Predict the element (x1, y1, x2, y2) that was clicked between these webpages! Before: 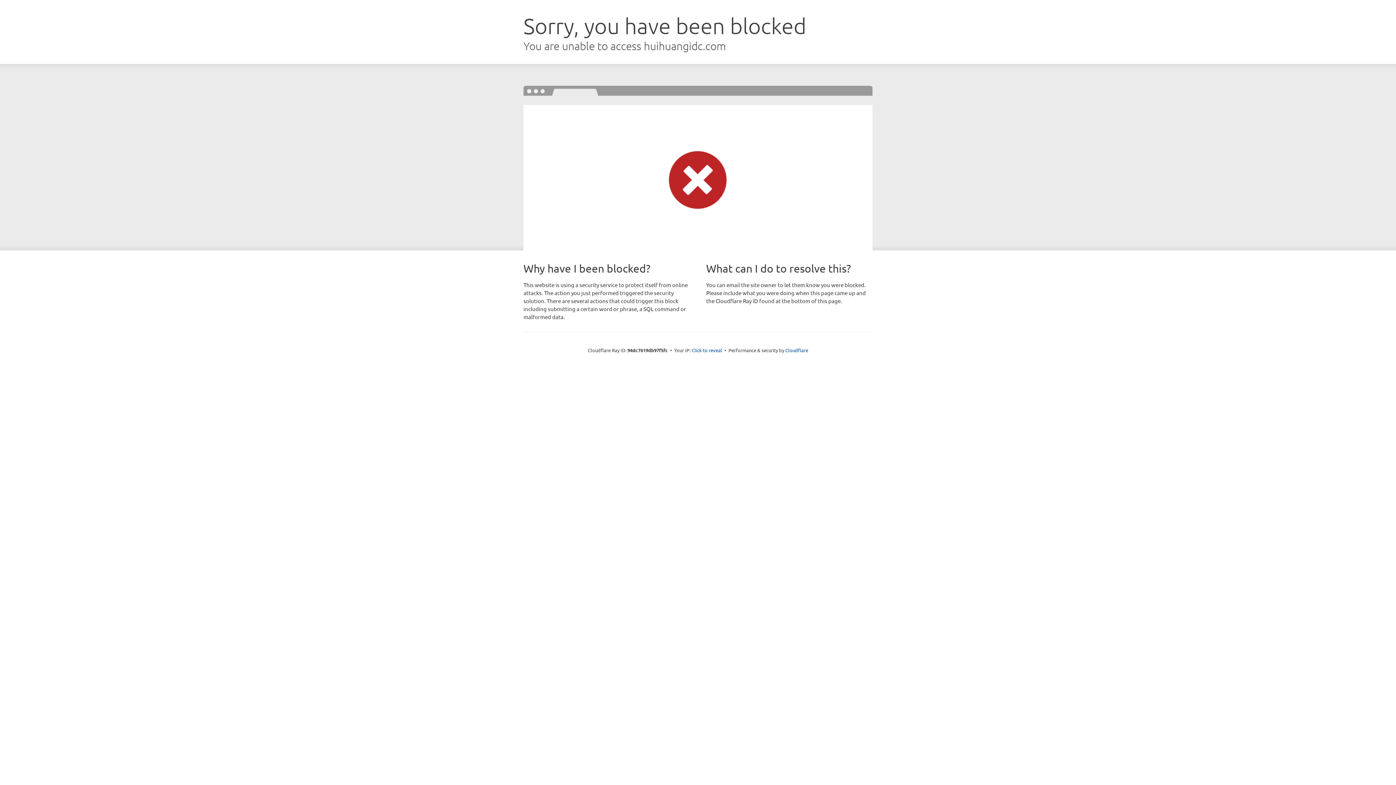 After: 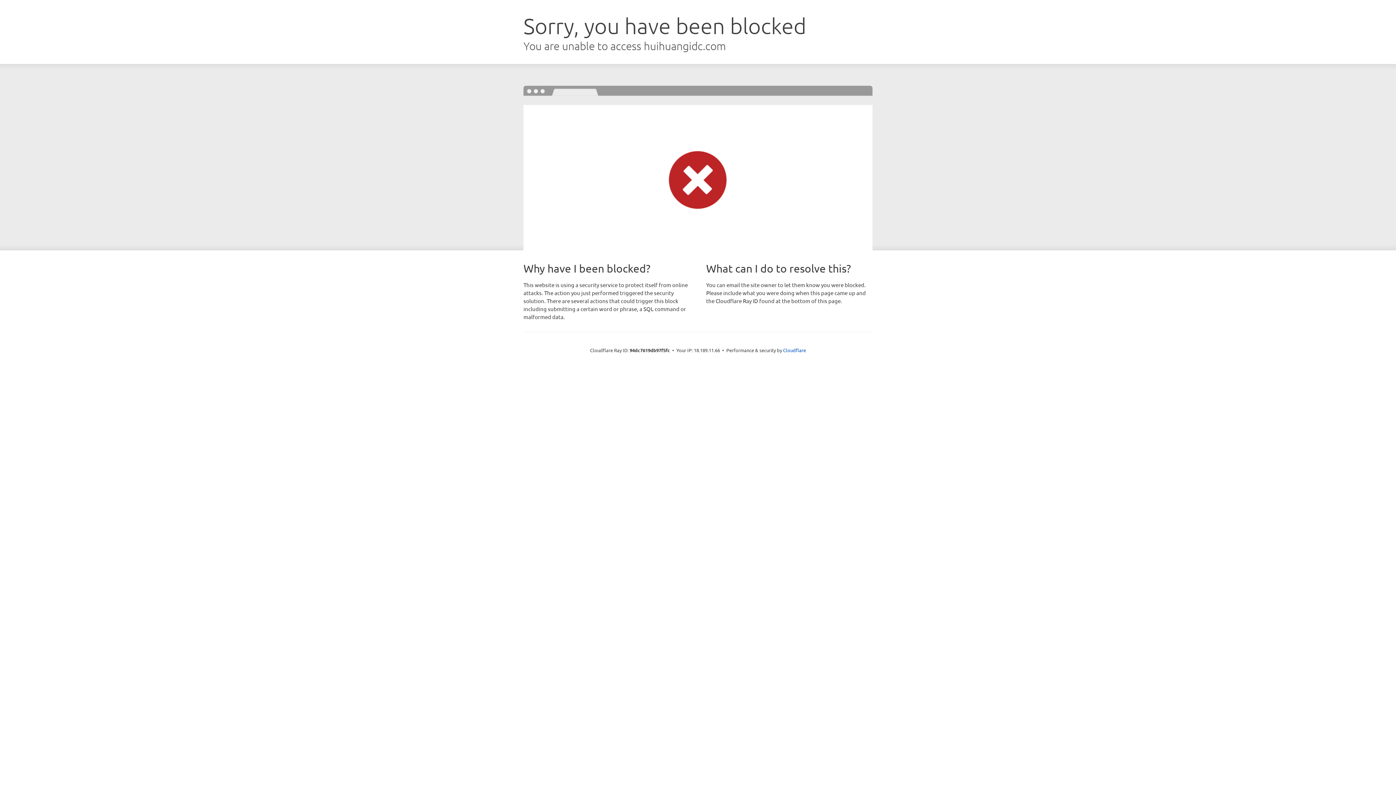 Action: label: Click to reveal bbox: (691, 346, 722, 353)